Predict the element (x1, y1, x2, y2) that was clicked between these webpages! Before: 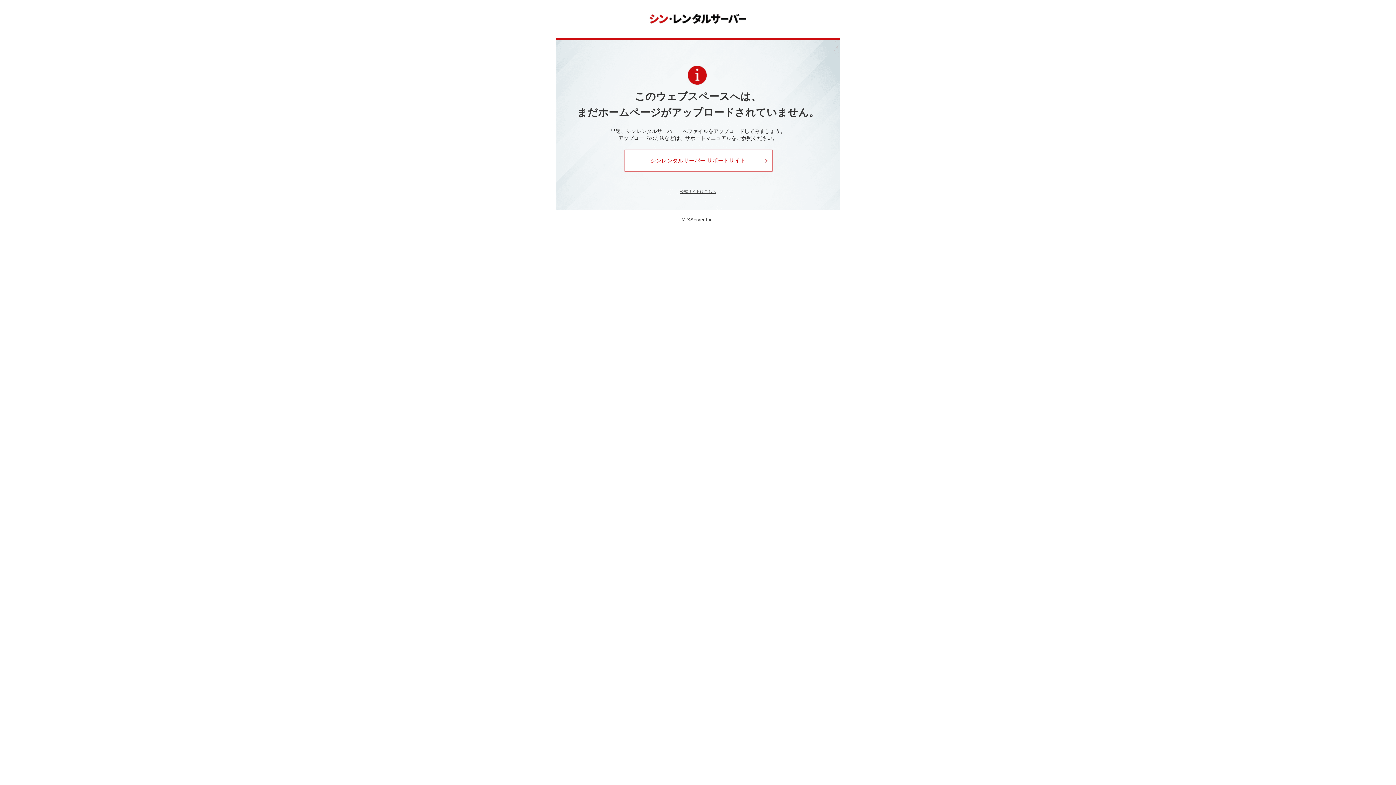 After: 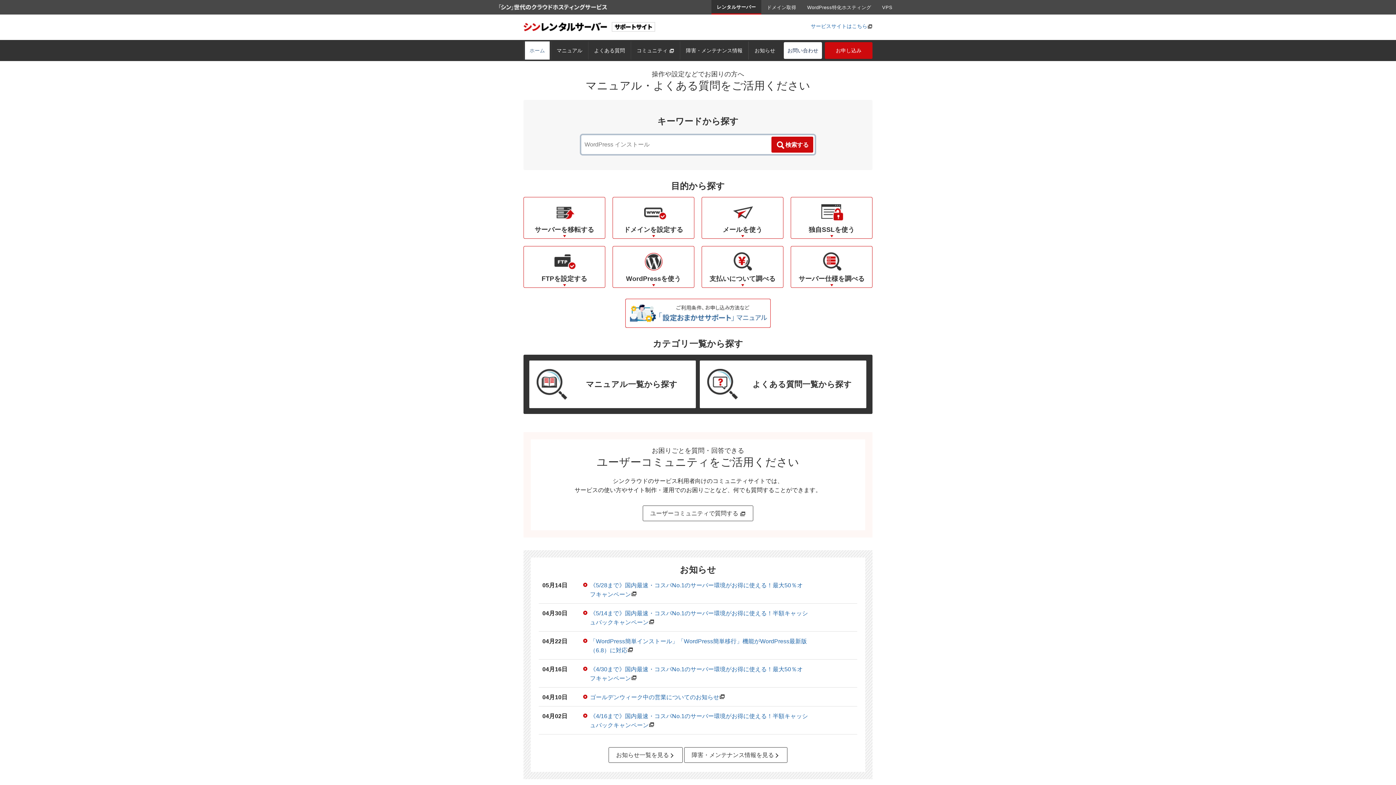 Action: bbox: (624, 149, 772, 171) label: シンレンタルサーバー サポートサイト